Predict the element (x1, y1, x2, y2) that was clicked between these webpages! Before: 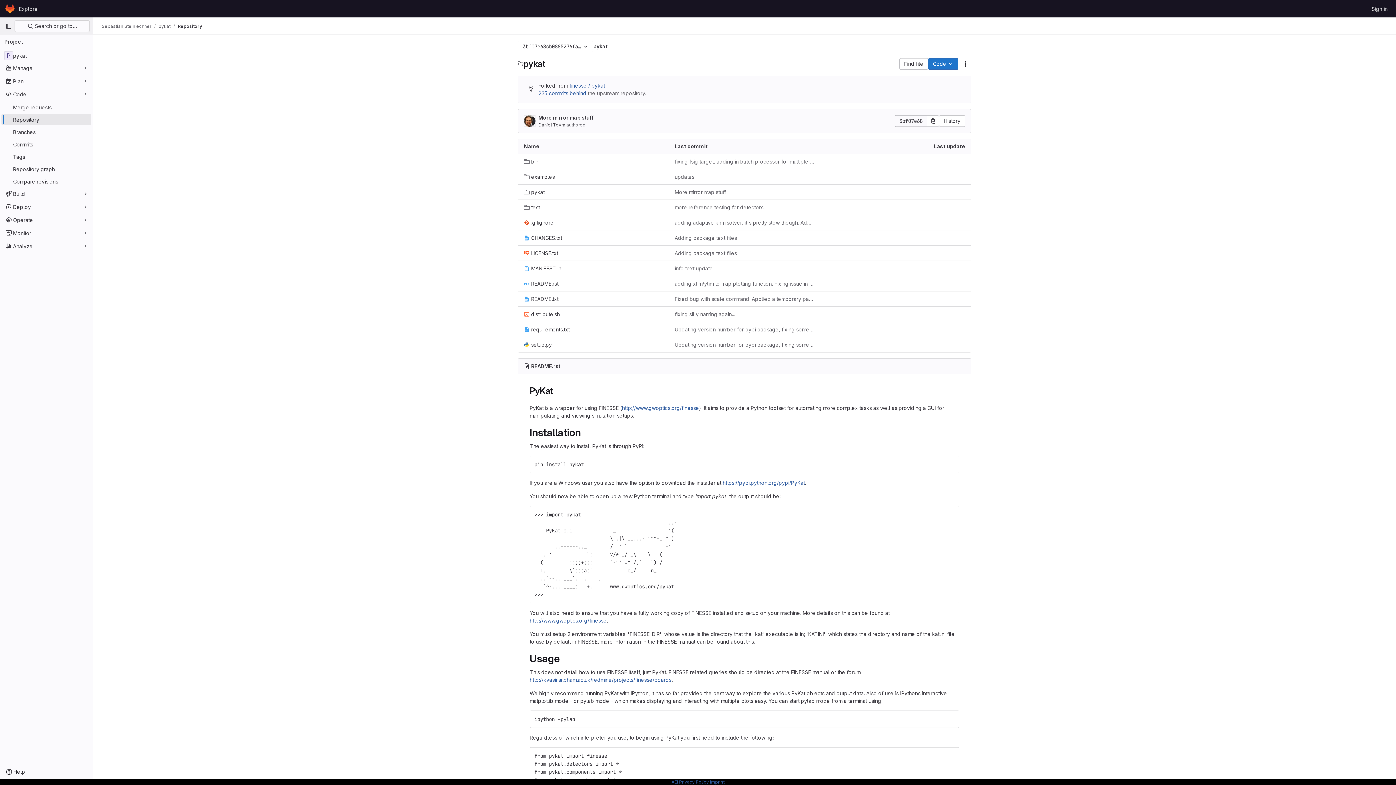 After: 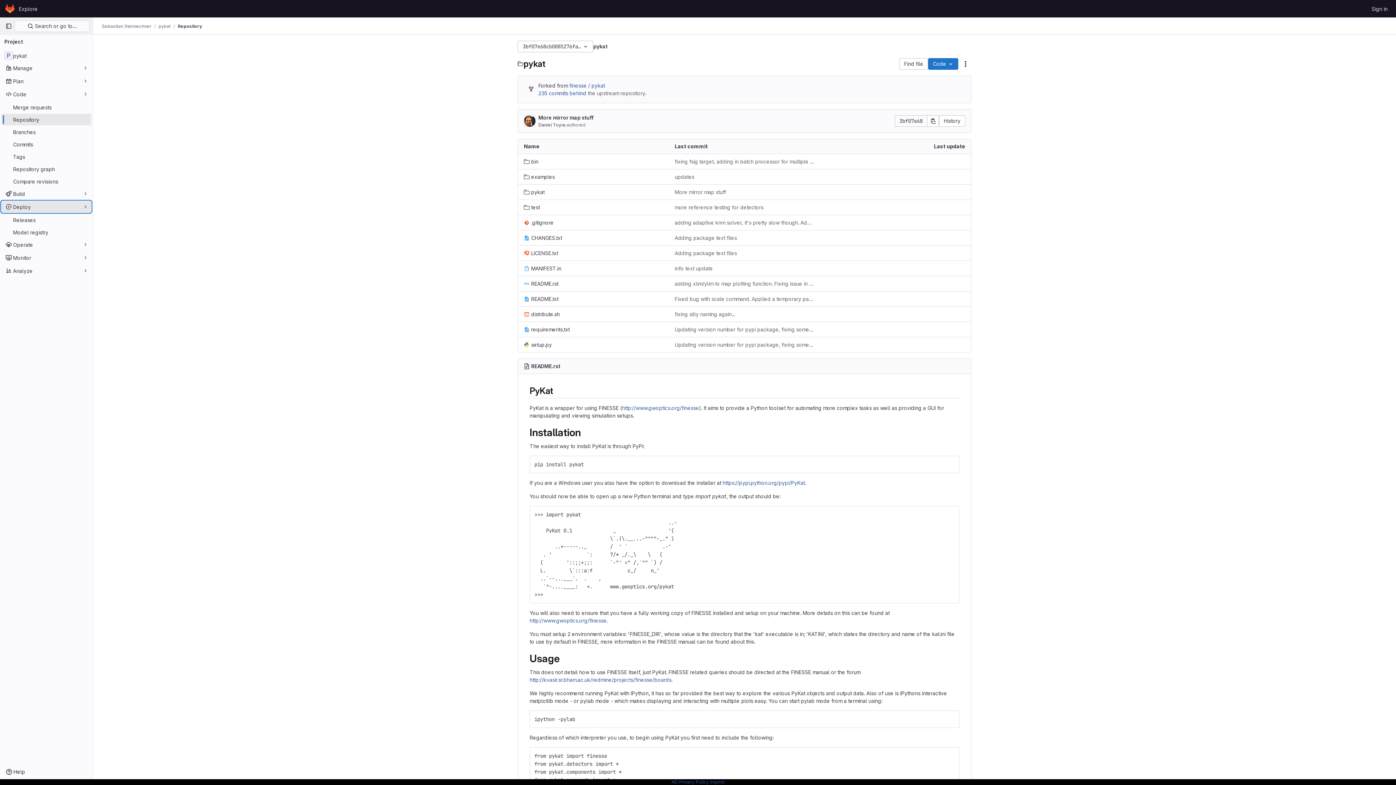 Action: bbox: (1, 201, 91, 212) label: Deploy